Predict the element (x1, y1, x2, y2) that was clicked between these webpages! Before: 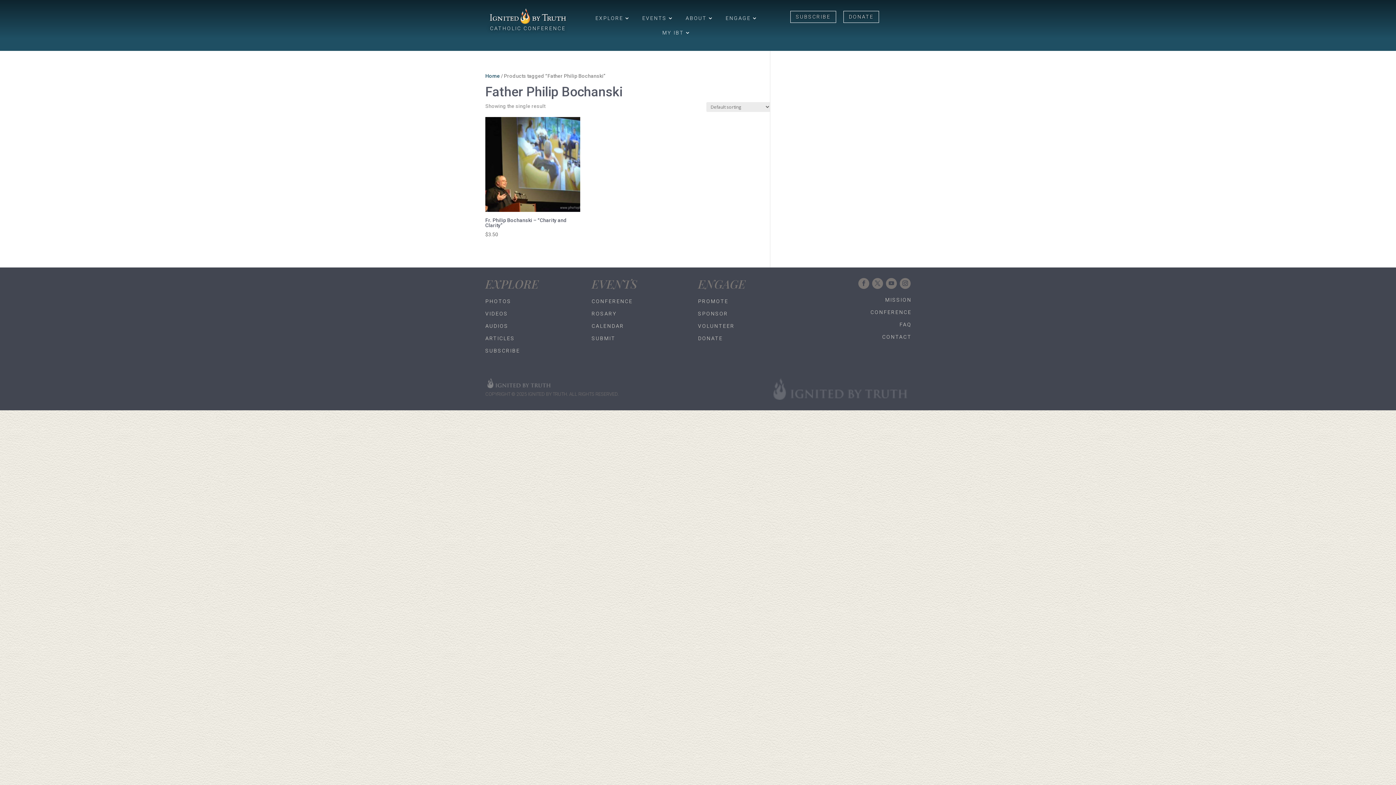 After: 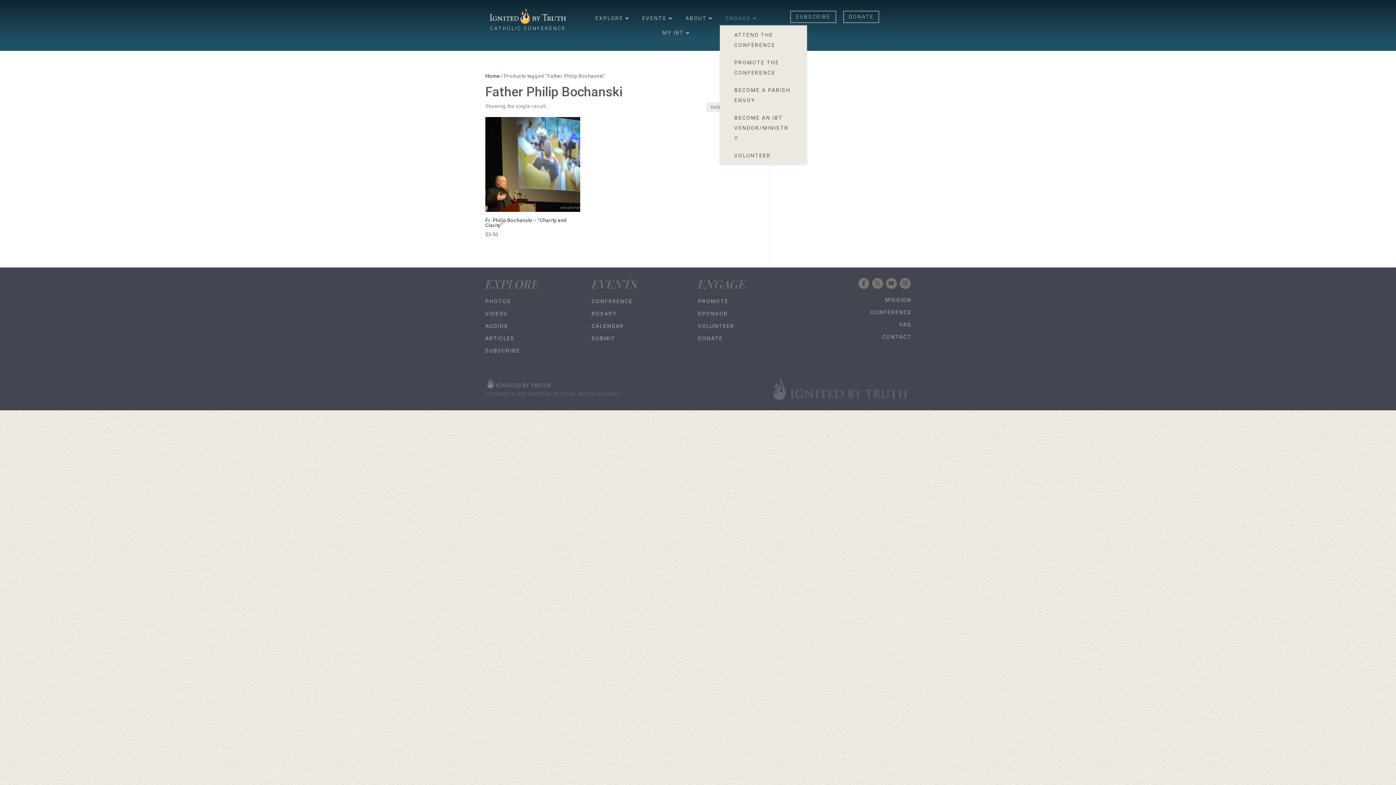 Action: label: ENGAGE bbox: (725, 15, 758, 20)